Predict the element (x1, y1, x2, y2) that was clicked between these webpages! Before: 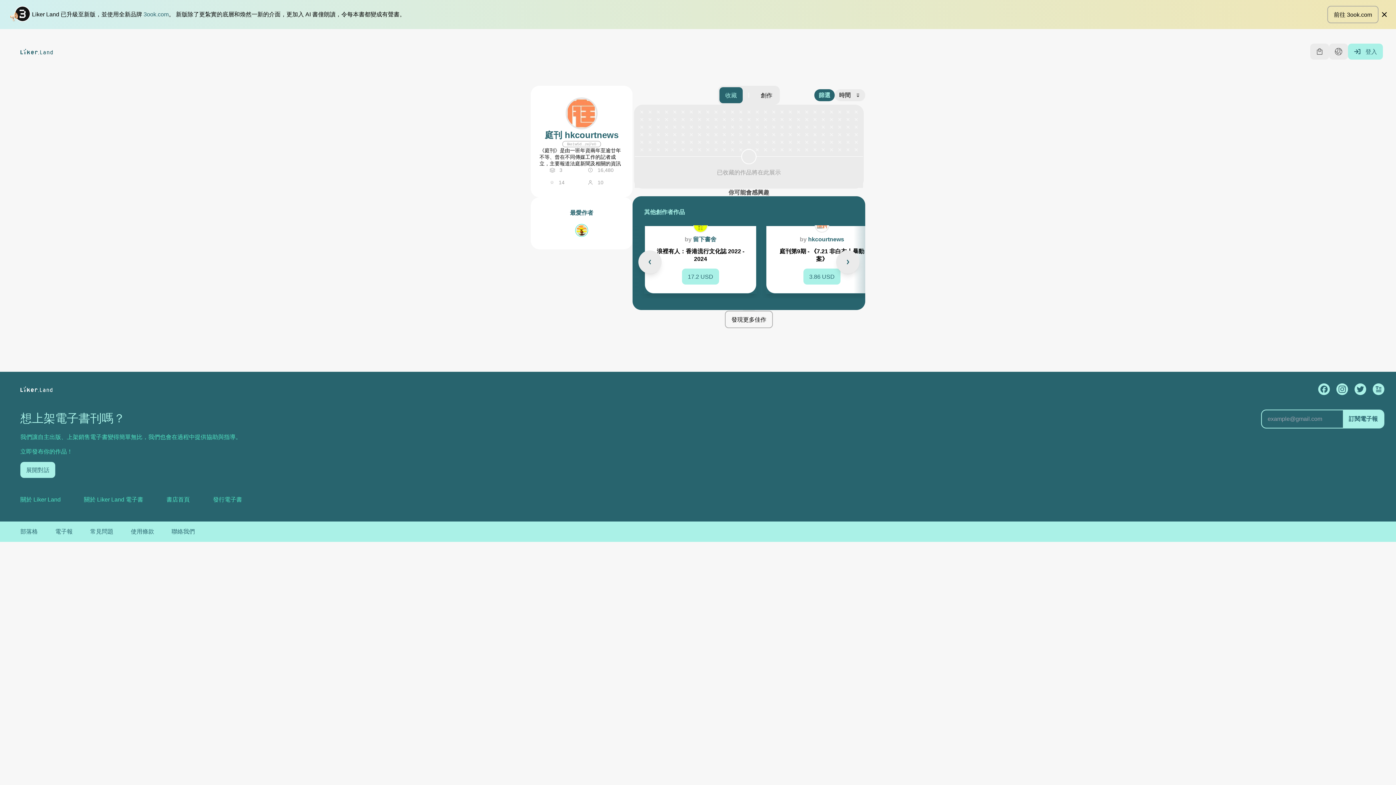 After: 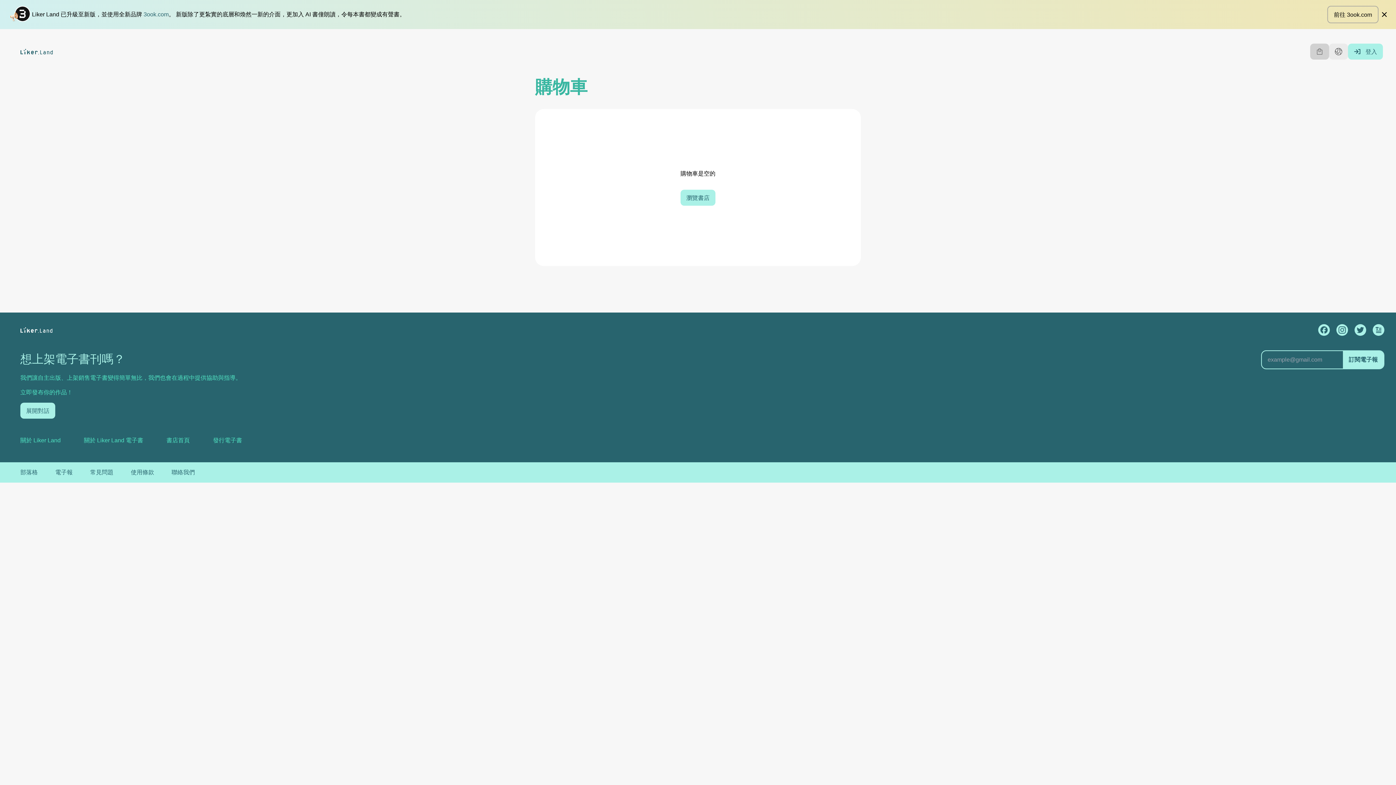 Action: bbox: (1310, 43, 1329, 59)